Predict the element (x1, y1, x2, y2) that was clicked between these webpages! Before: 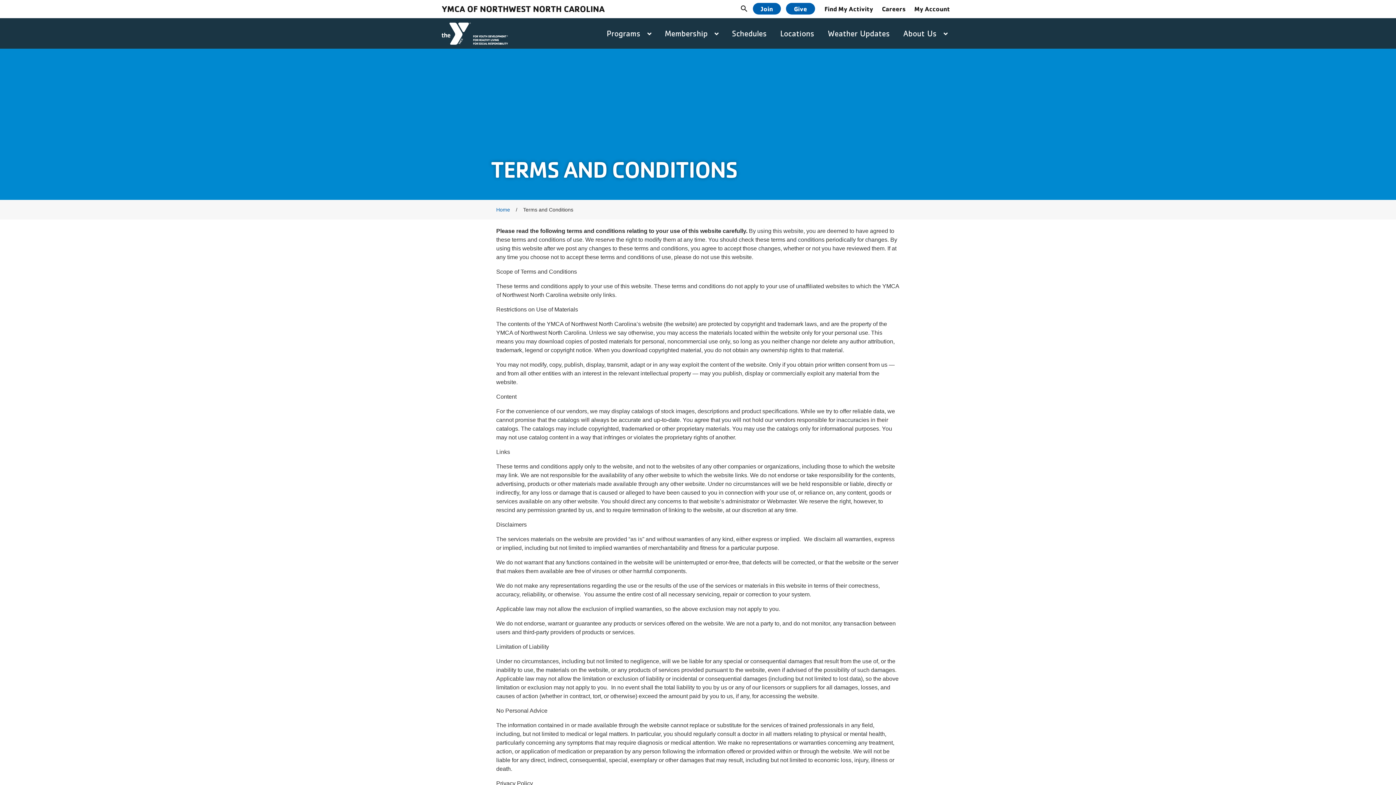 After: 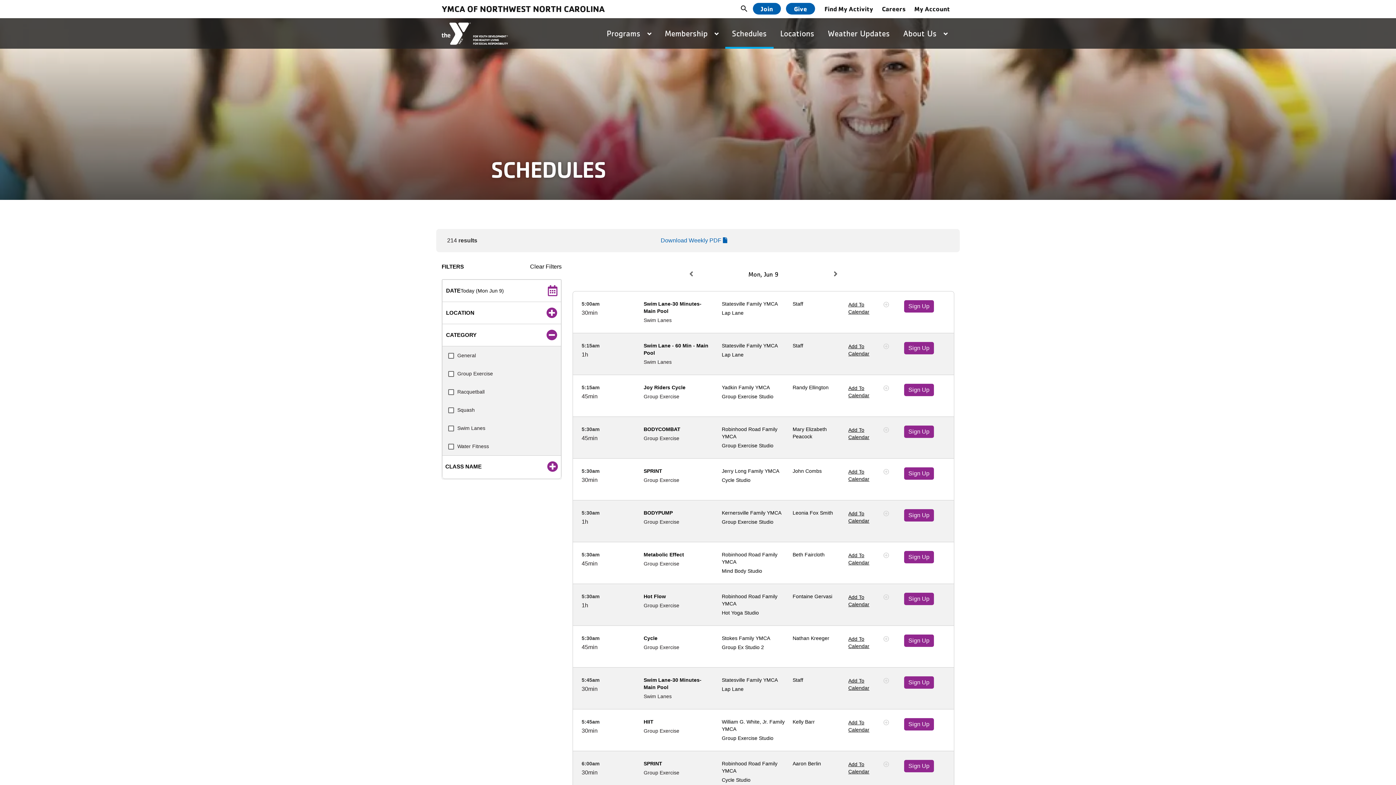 Action: bbox: (725, 18, 773, 48) label: Schedules